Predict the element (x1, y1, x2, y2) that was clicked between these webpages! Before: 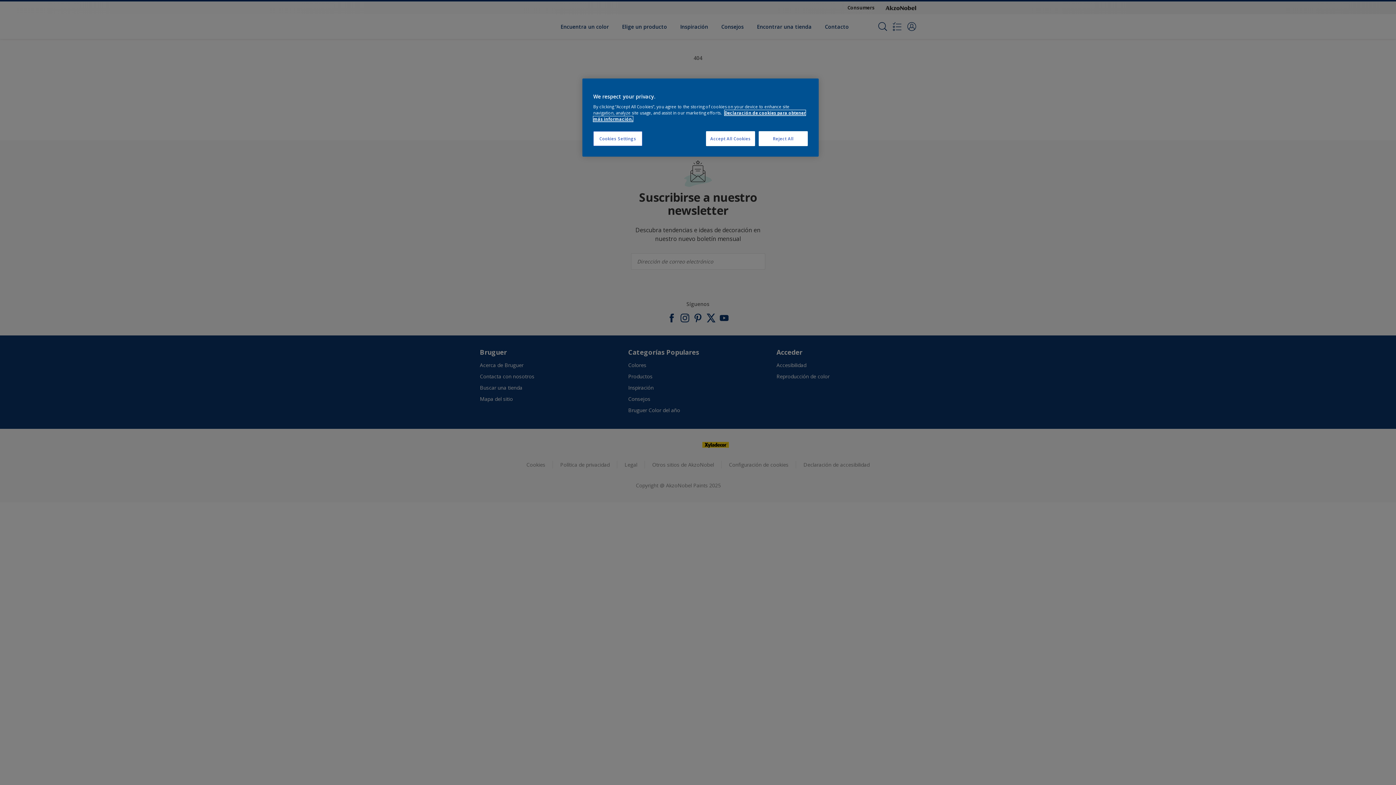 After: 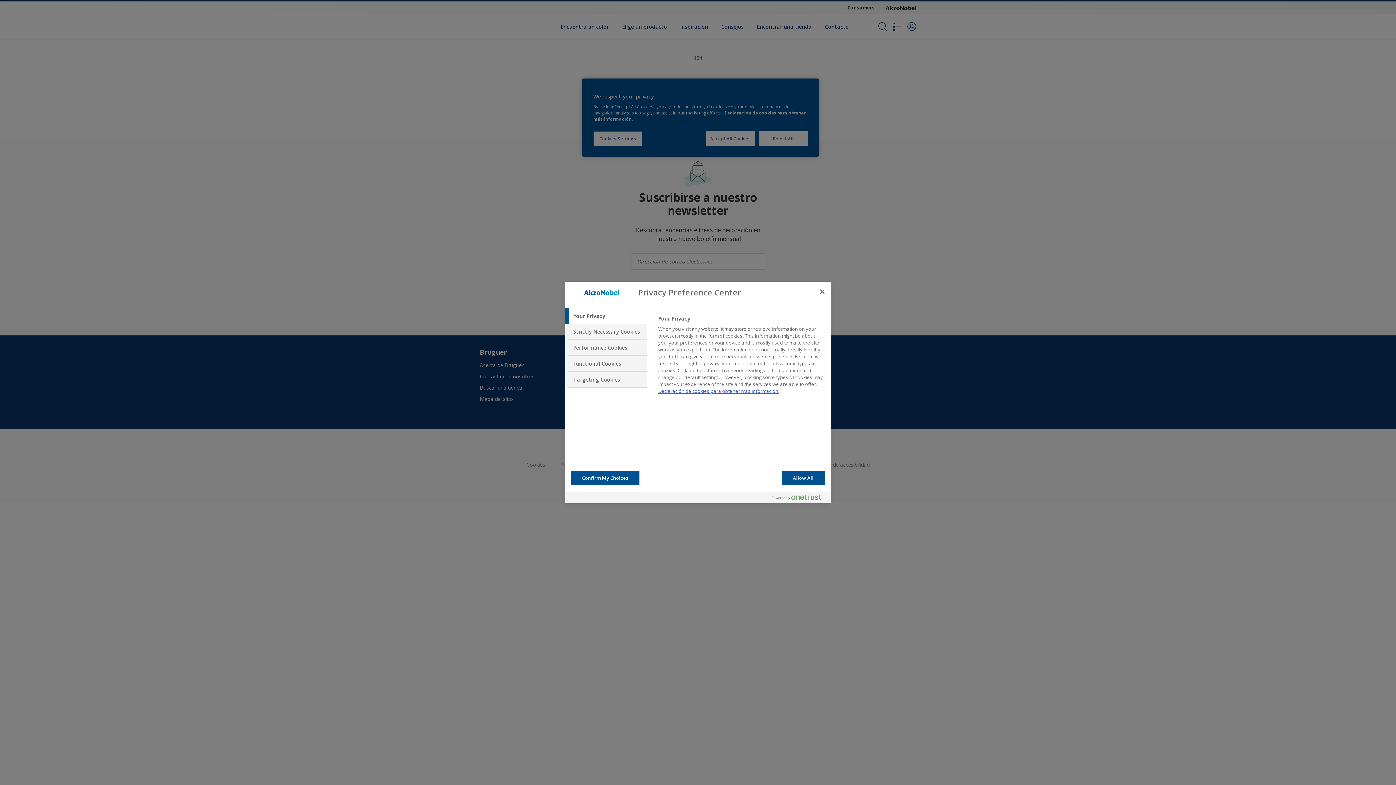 Action: label: Cookies Settings bbox: (593, 131, 642, 146)